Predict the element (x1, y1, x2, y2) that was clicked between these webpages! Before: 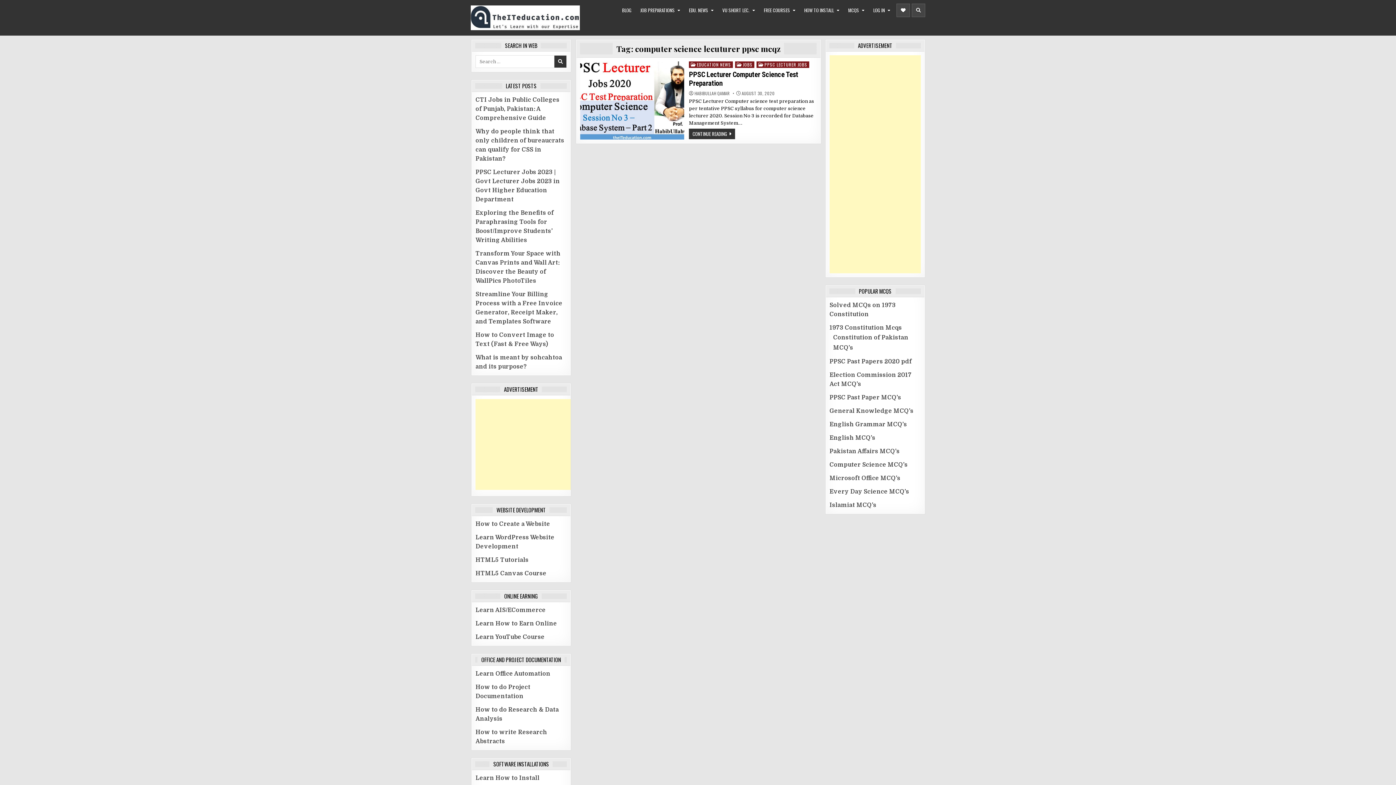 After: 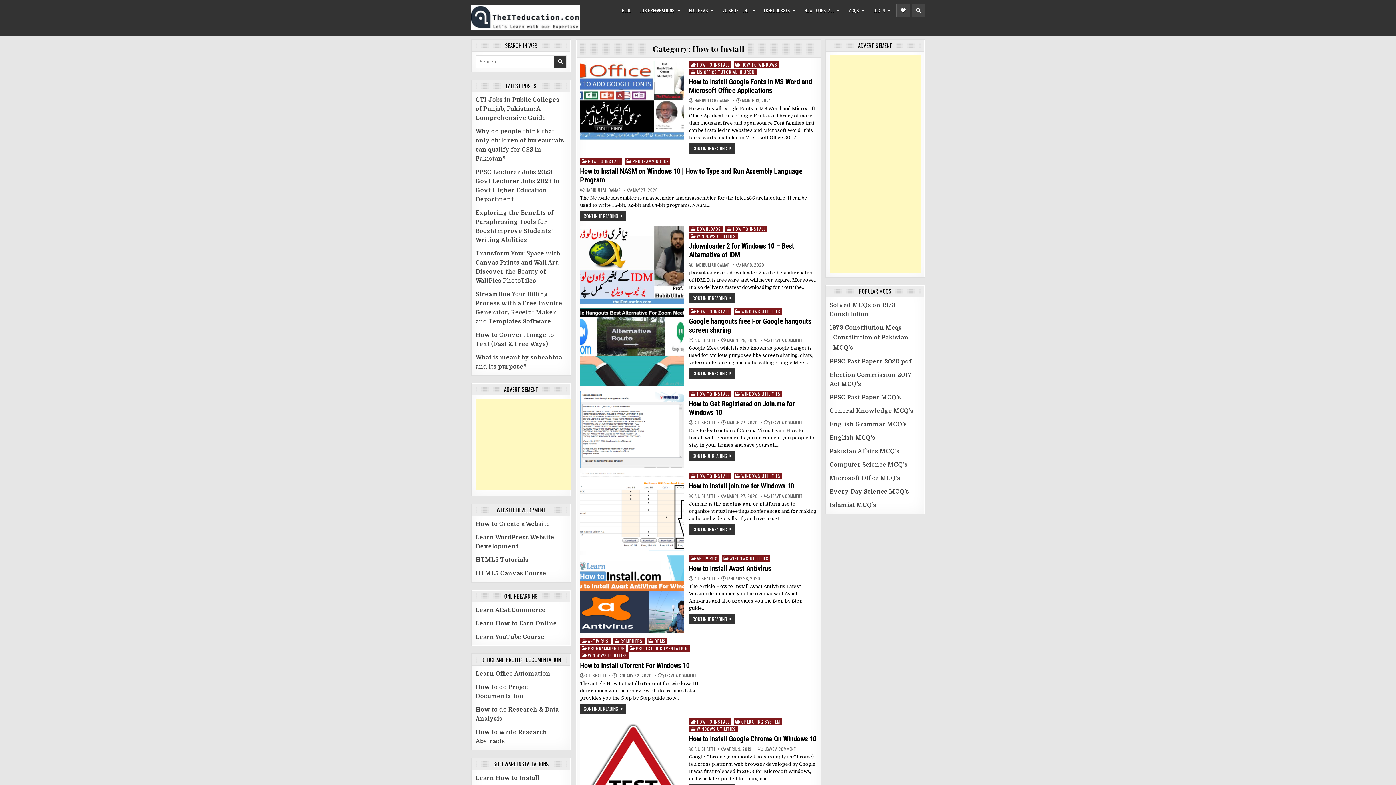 Action: bbox: (800, 3, 844, 17) label: HOW TO INSTALL